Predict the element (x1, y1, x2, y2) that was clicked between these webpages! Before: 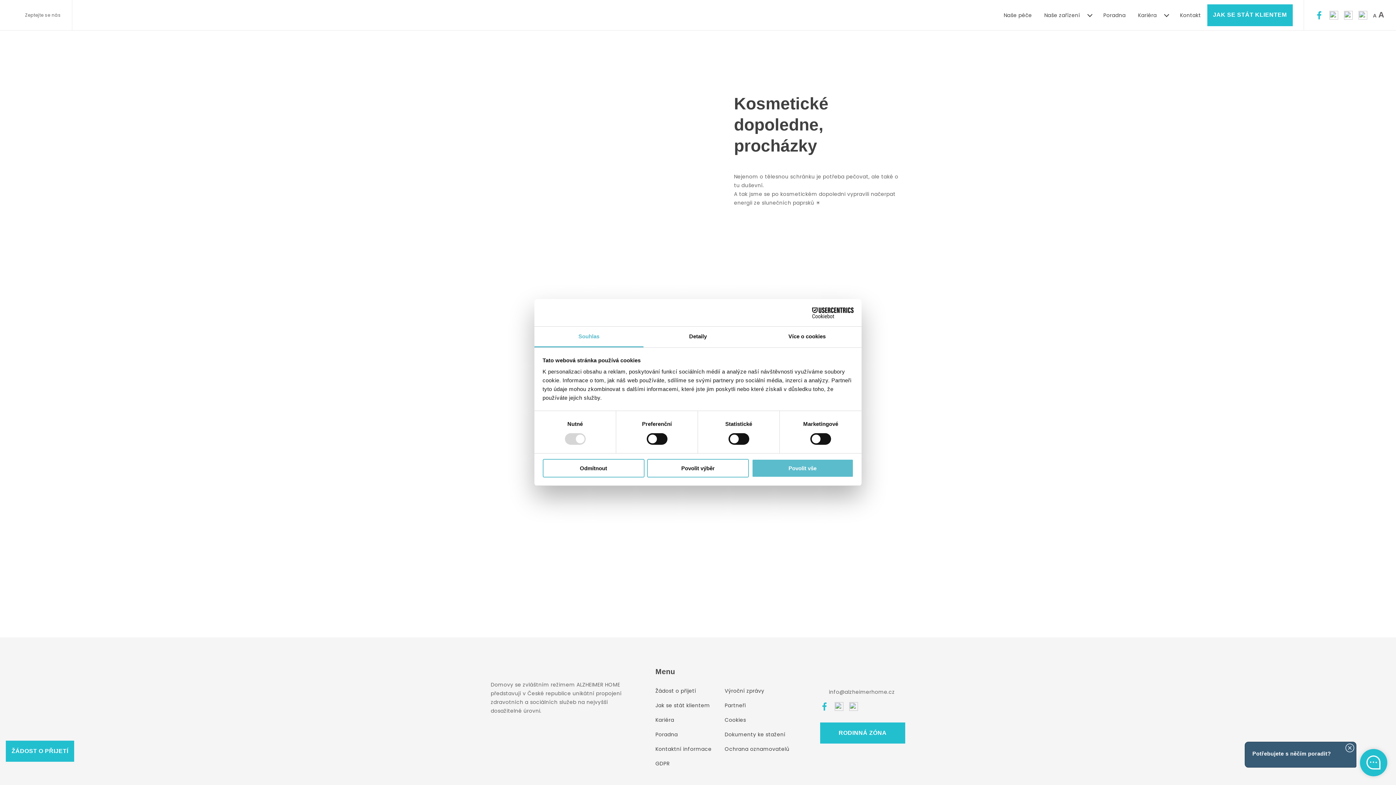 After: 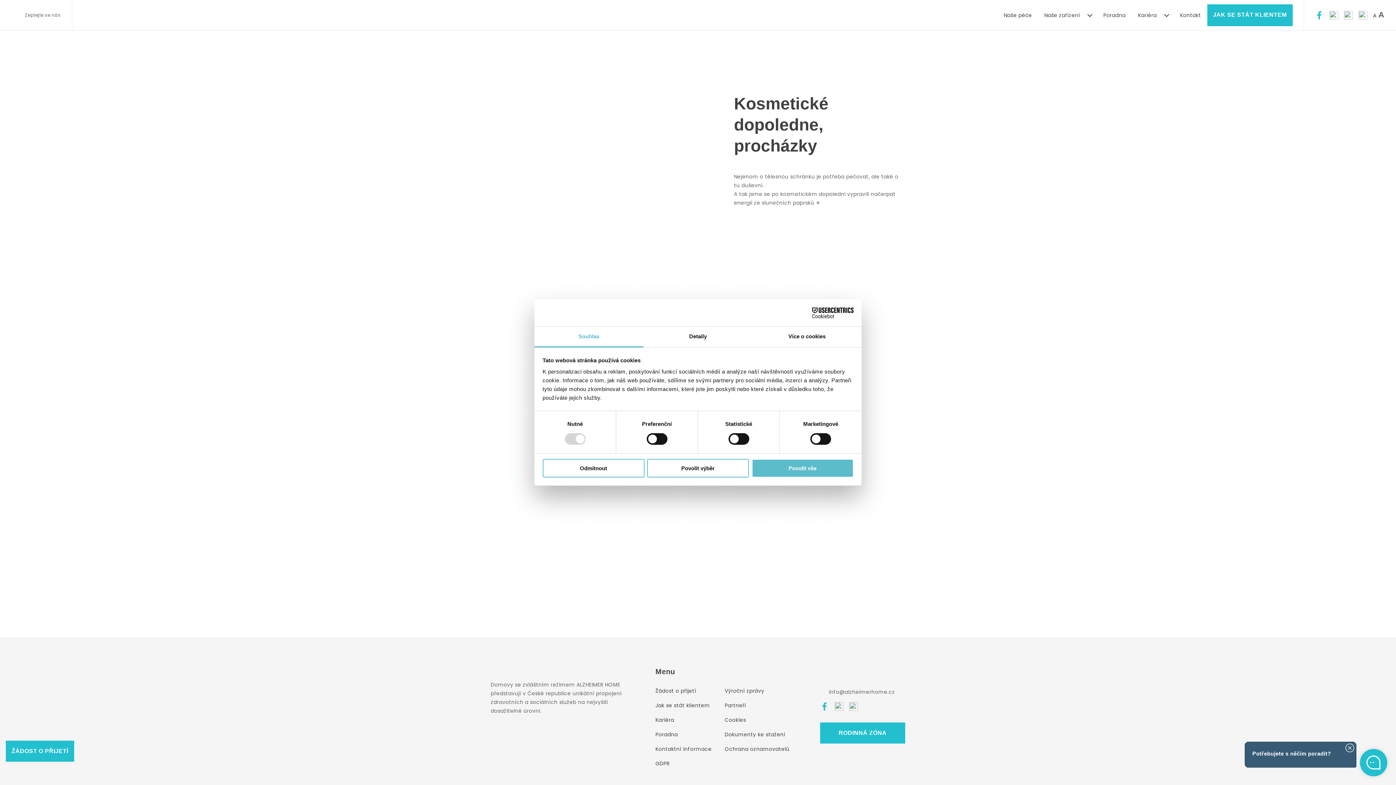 Action: bbox: (1373, 12, 1377, 18) label: A
Reset font size.